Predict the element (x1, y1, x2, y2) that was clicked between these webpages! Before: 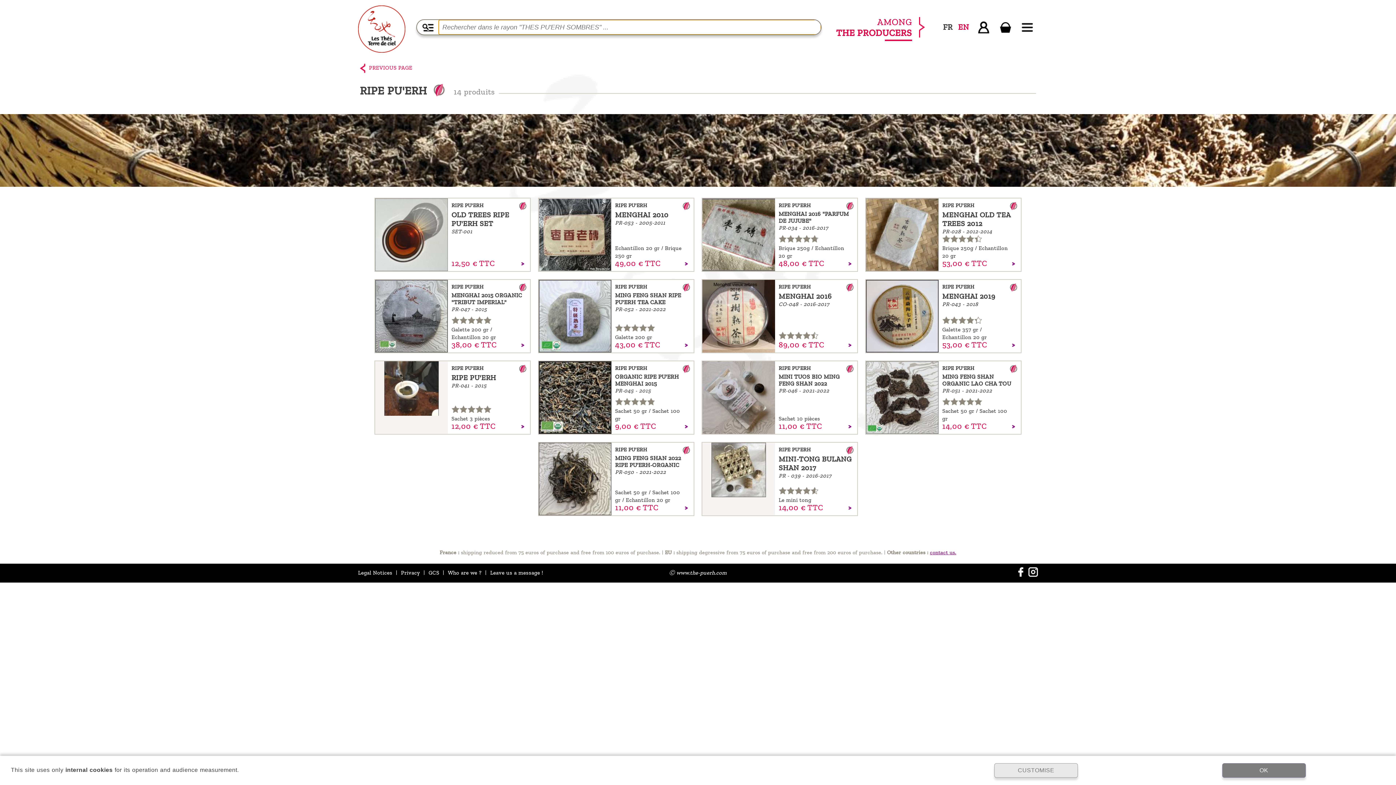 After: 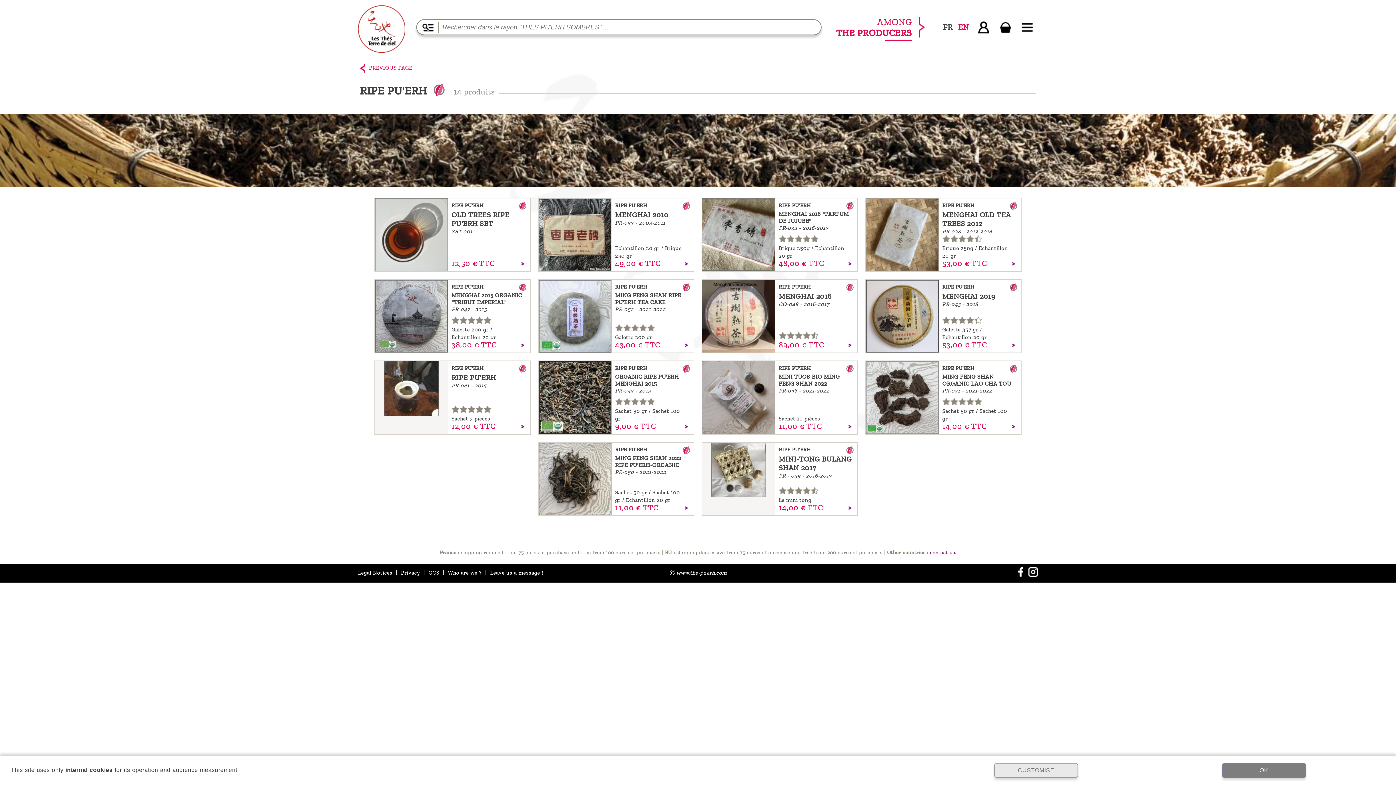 Action: label:   bbox: (1016, 571, 1026, 578)